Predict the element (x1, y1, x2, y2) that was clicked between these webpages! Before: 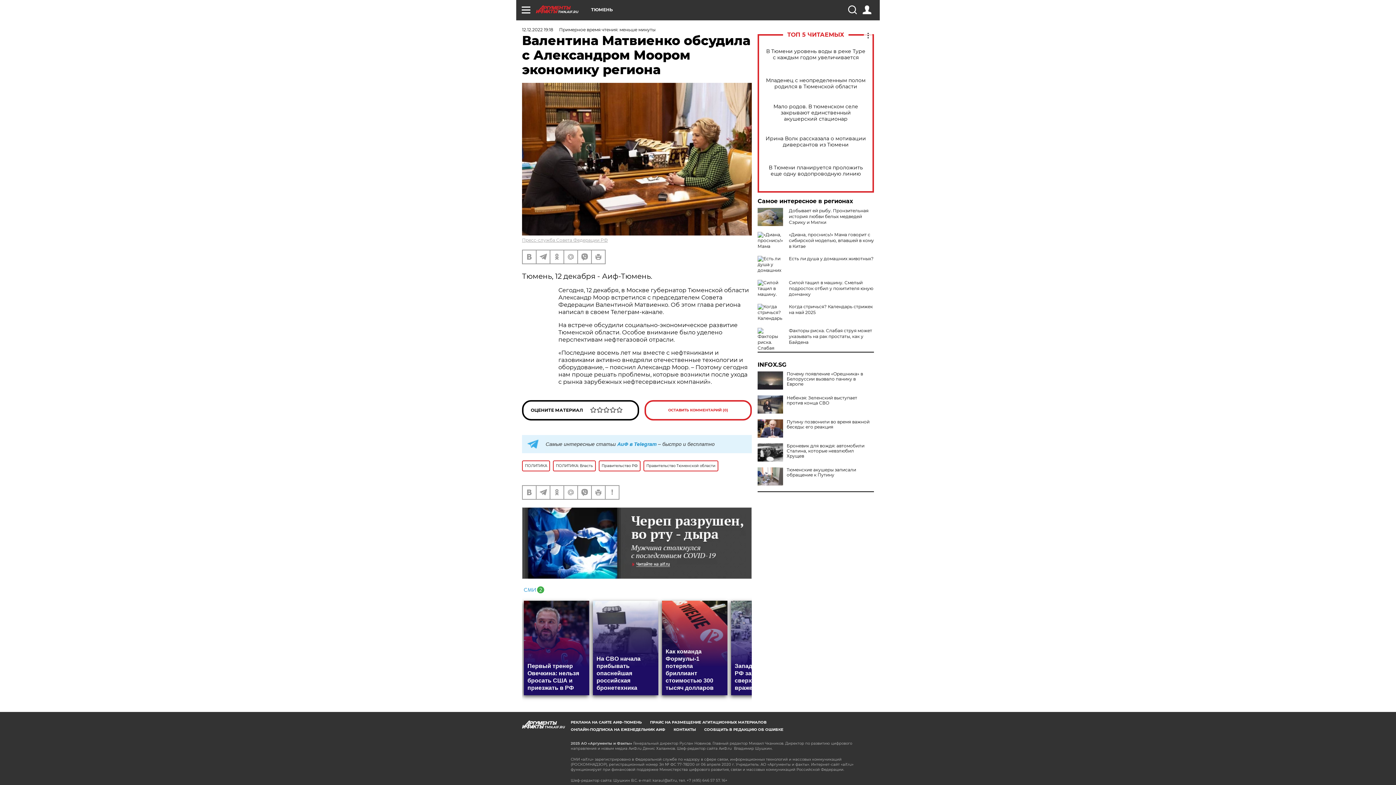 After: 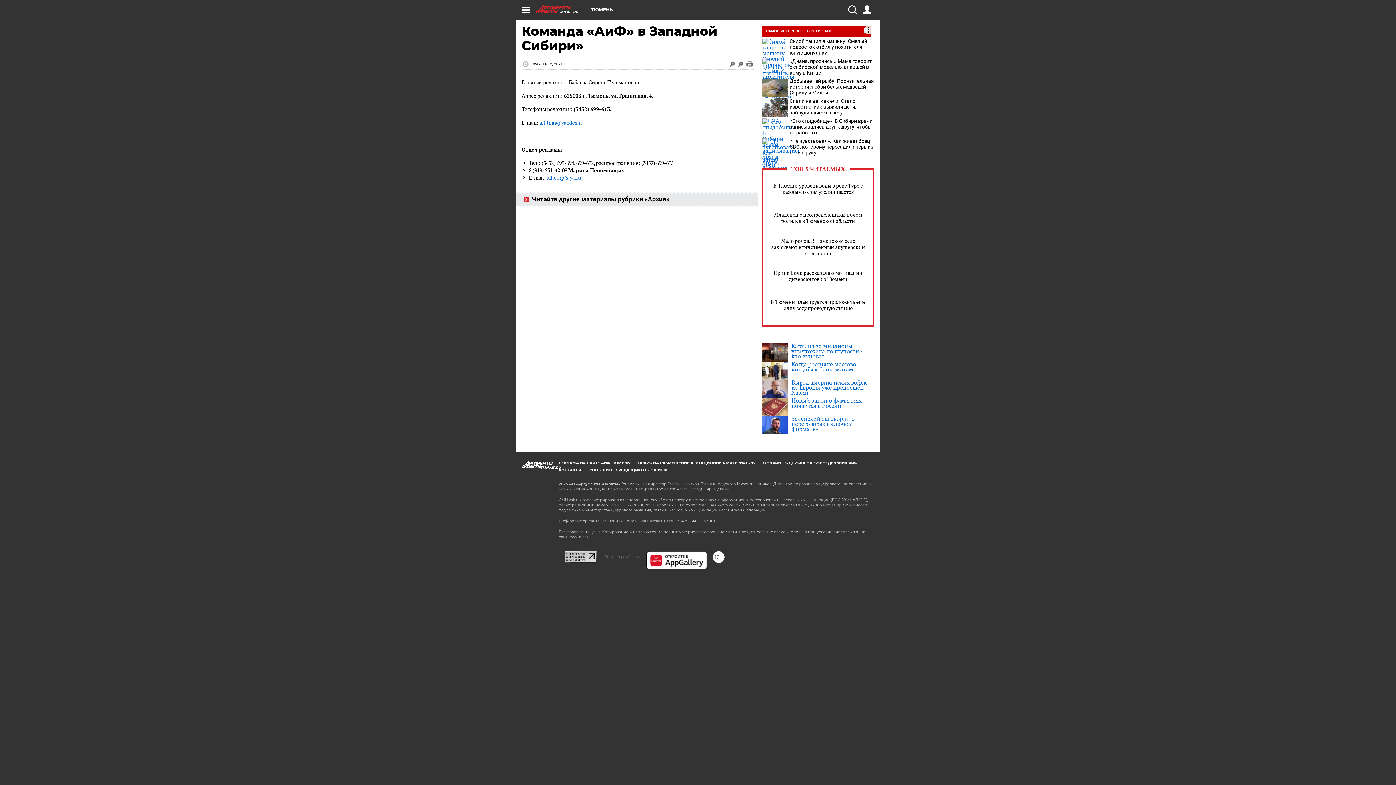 Action: label: КОНТАКТЫ bbox: (673, 727, 696, 732)